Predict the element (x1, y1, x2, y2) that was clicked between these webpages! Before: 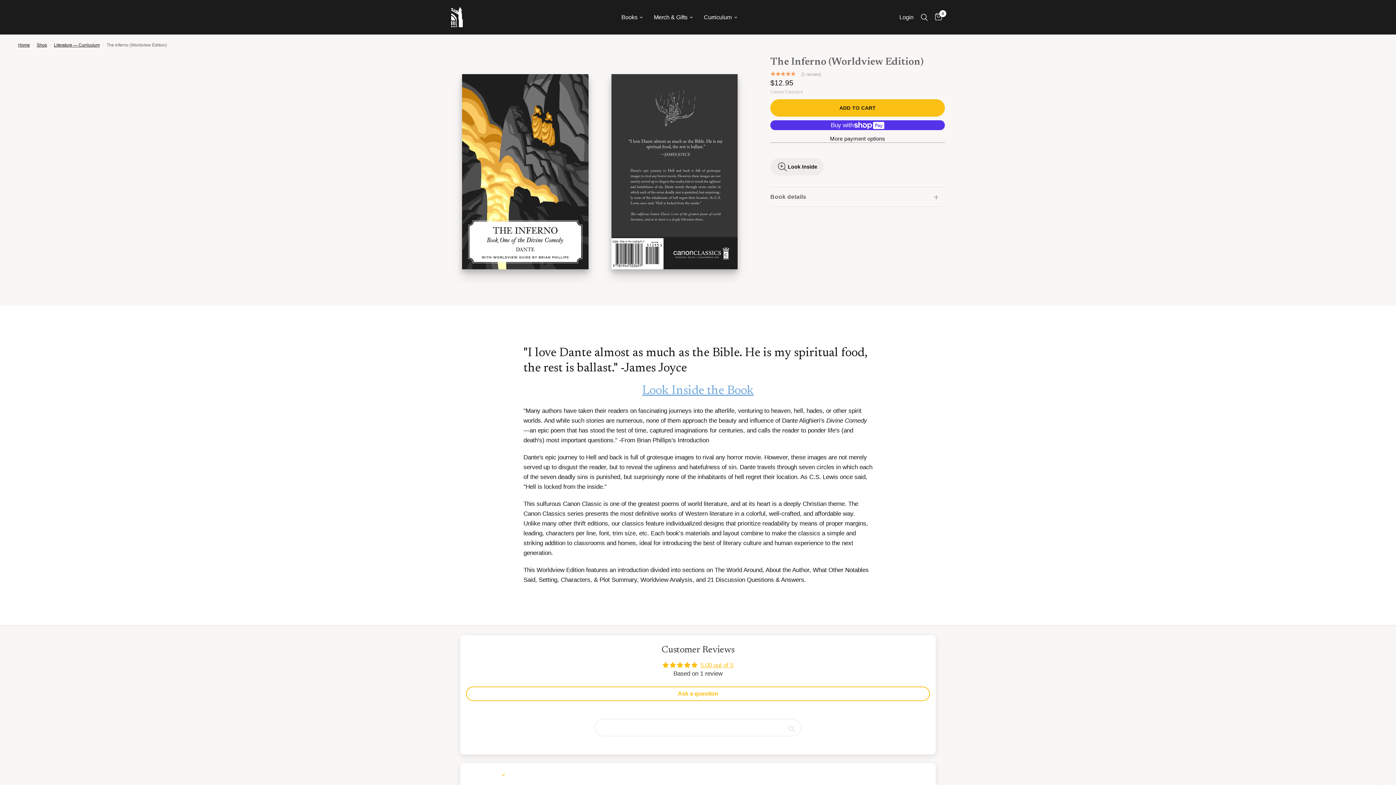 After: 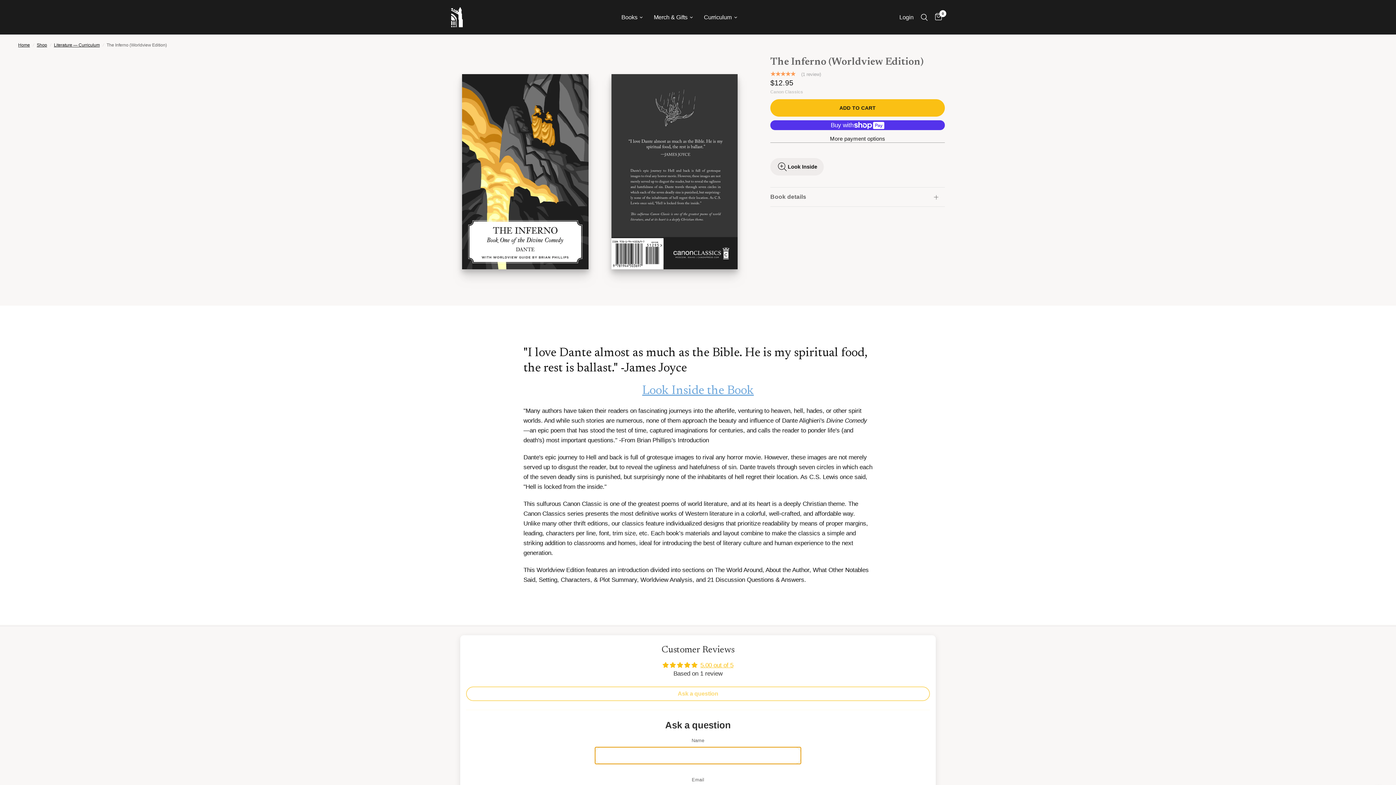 Action: bbox: (466, 686, 930, 701) label: Ask a question